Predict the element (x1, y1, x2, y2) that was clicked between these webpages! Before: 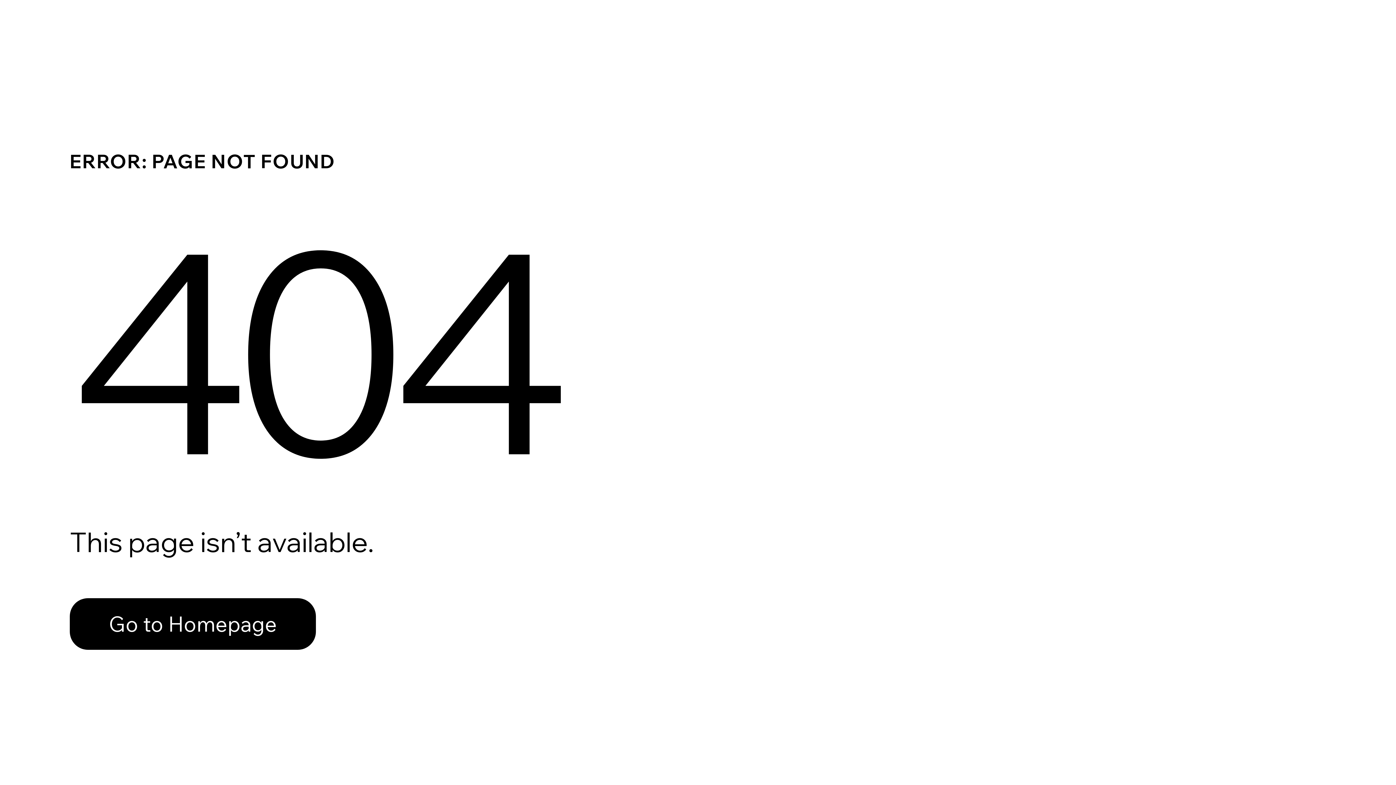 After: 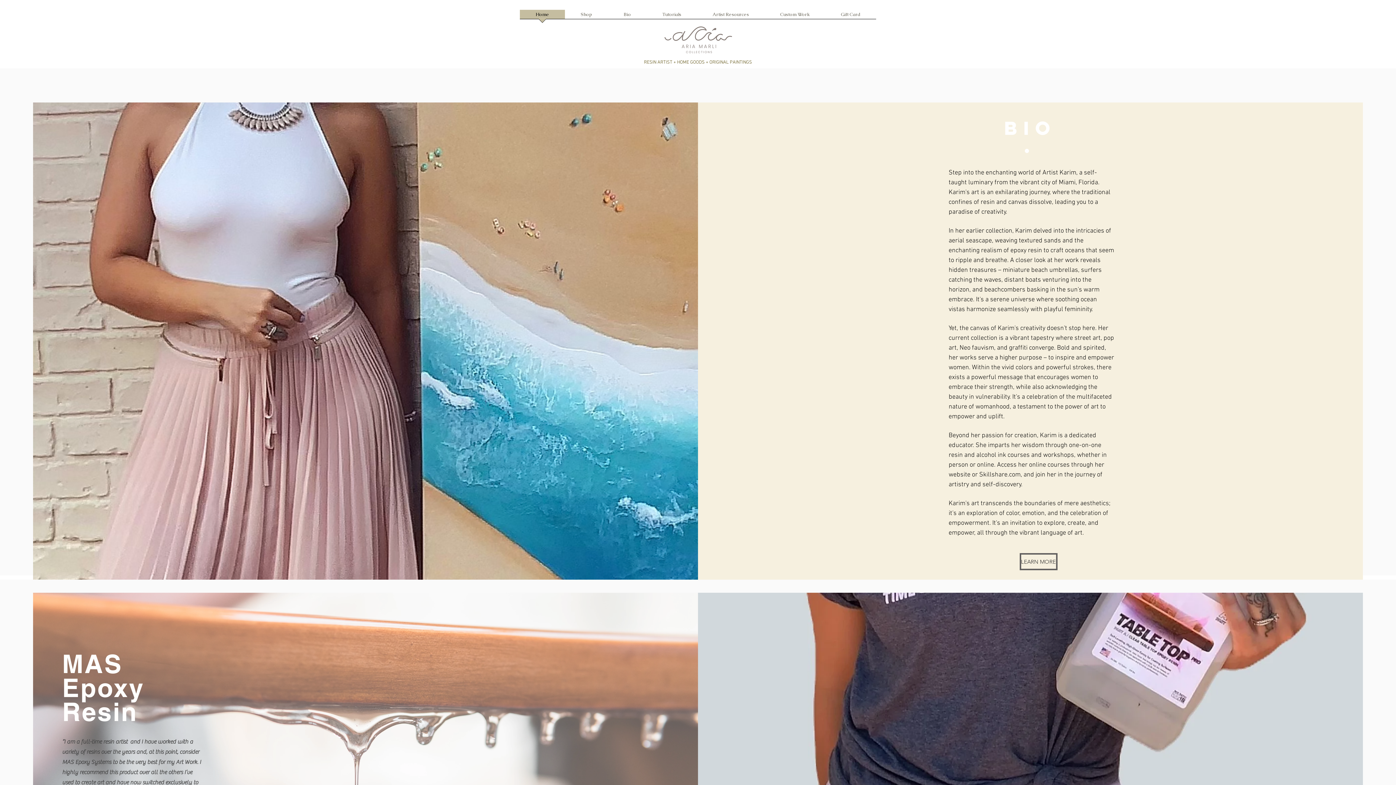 Action: bbox: (69, 598, 316, 650) label: Go to Homepage